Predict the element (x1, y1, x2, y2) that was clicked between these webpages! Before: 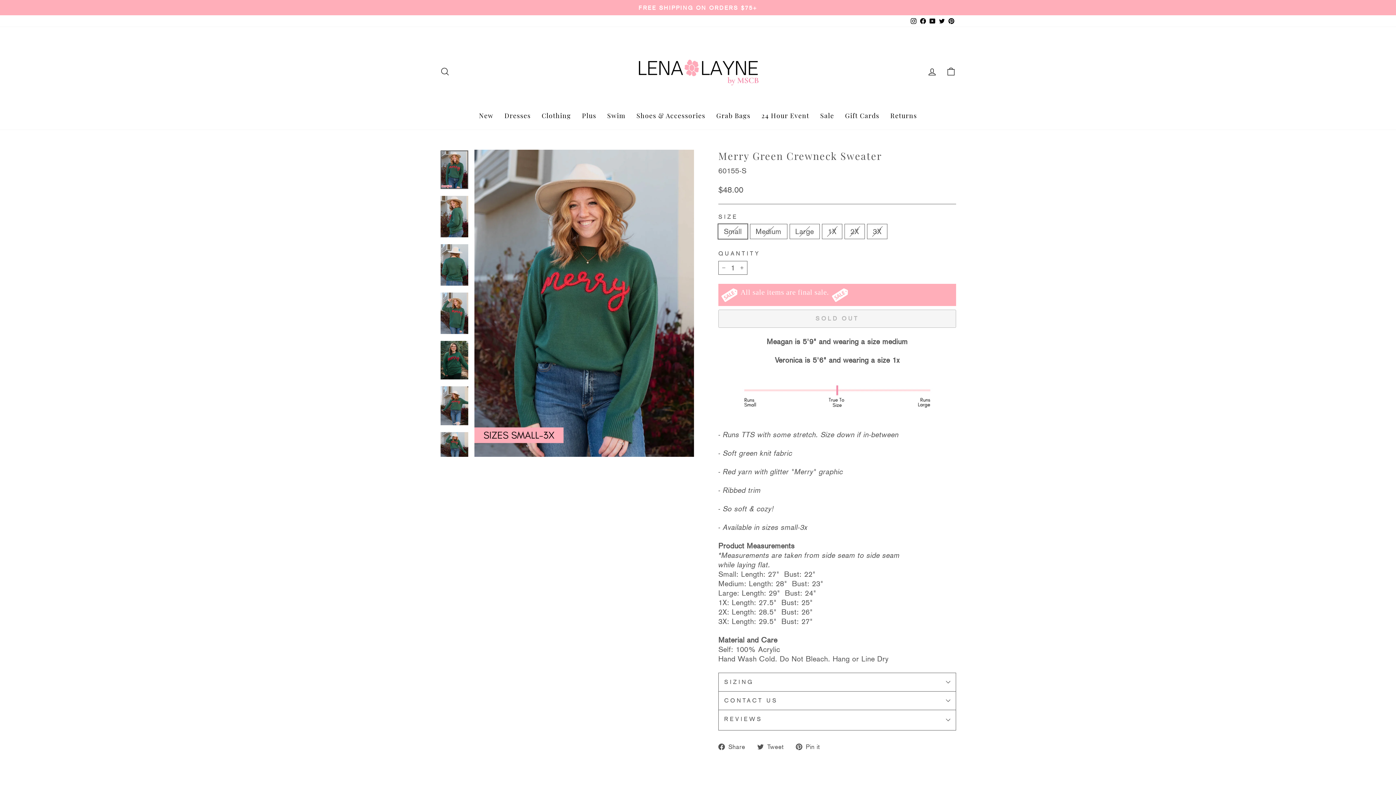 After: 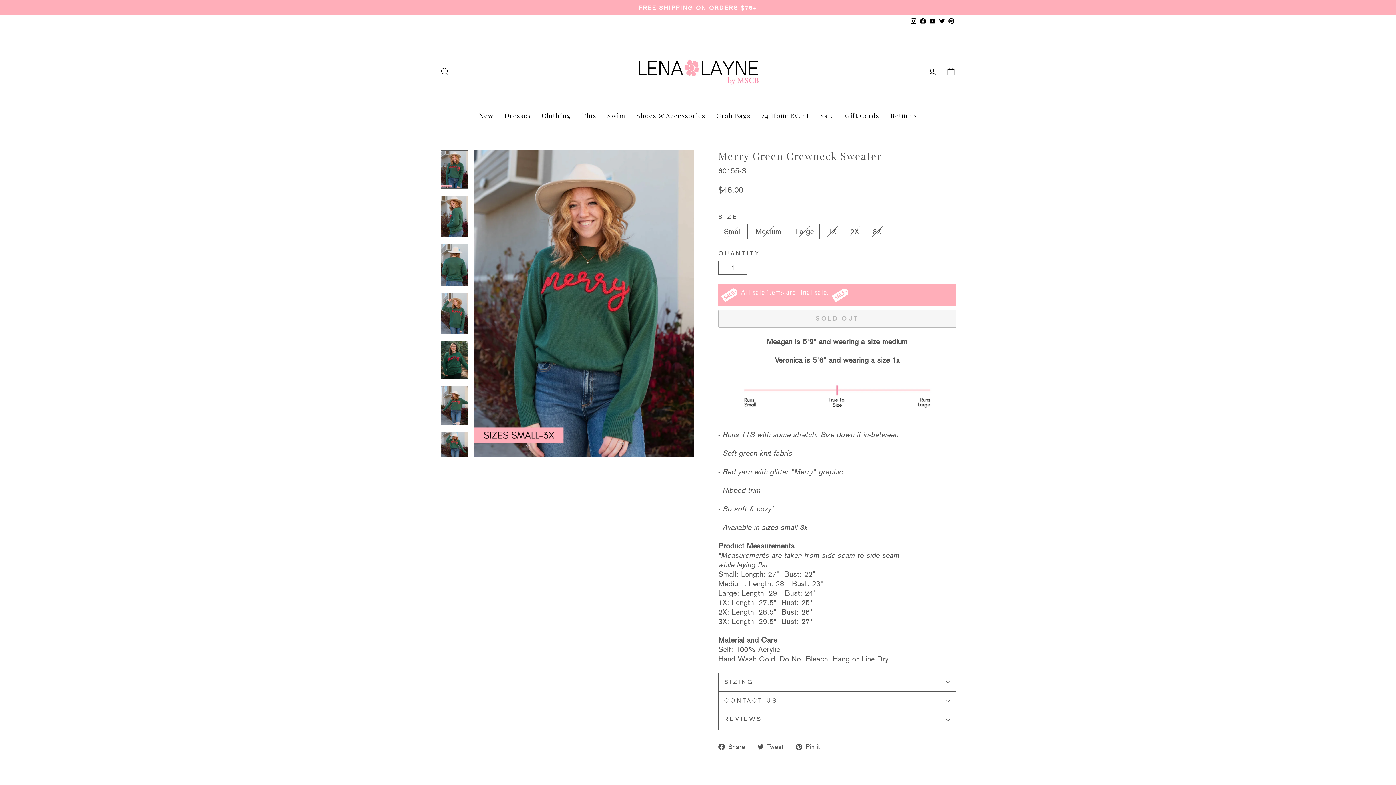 Action: label:  Tweet
Tweet on Twitter bbox: (757, 715, 789, 725)